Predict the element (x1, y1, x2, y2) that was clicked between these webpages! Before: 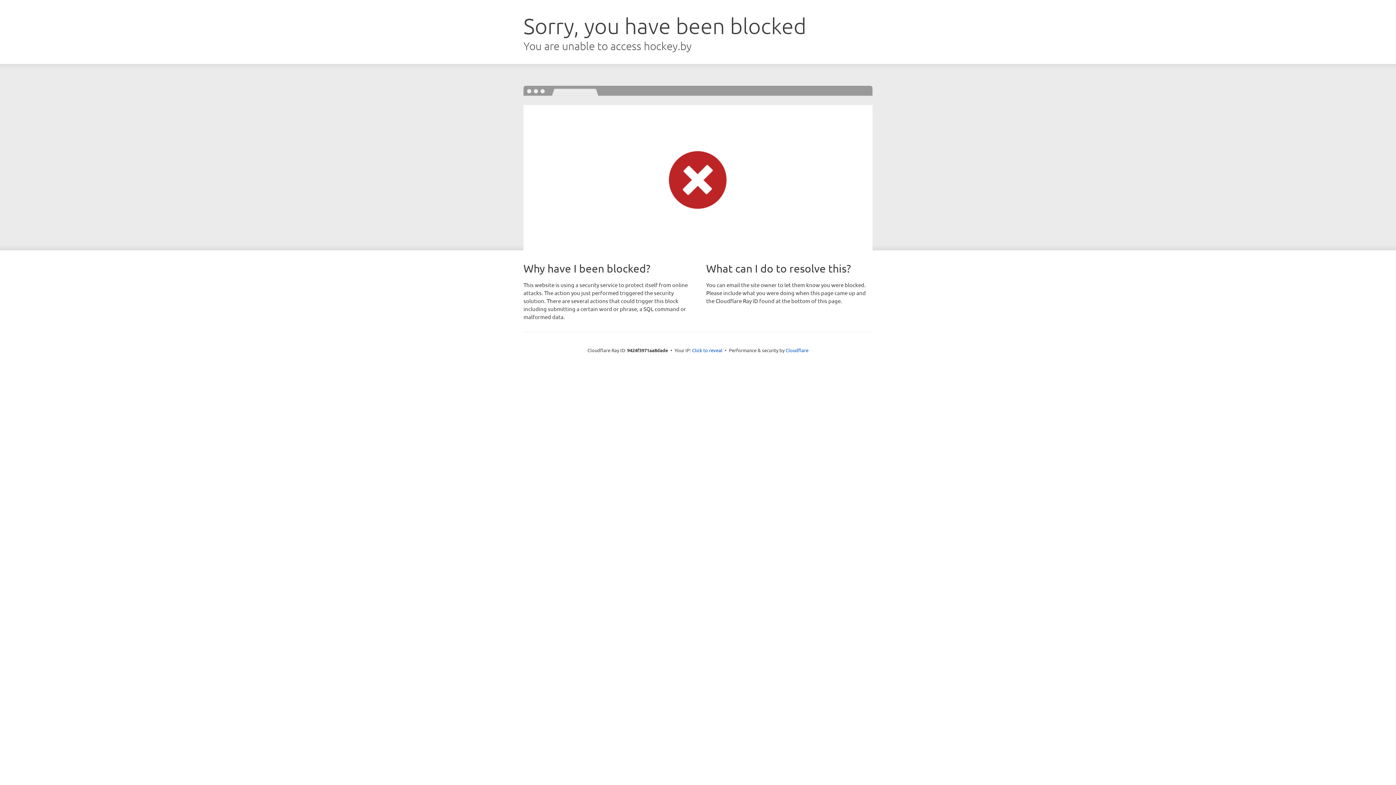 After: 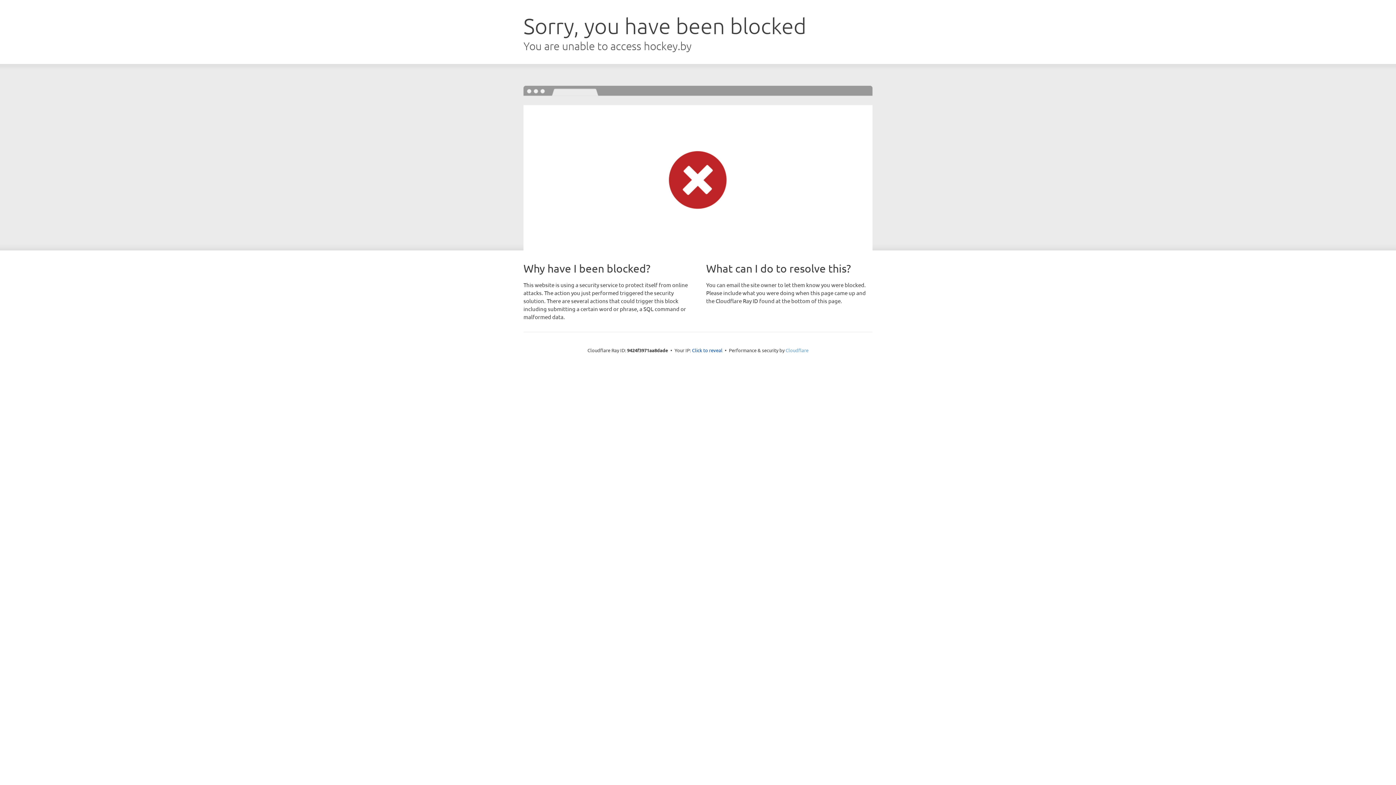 Action: bbox: (785, 347, 808, 353) label: Cloudflare